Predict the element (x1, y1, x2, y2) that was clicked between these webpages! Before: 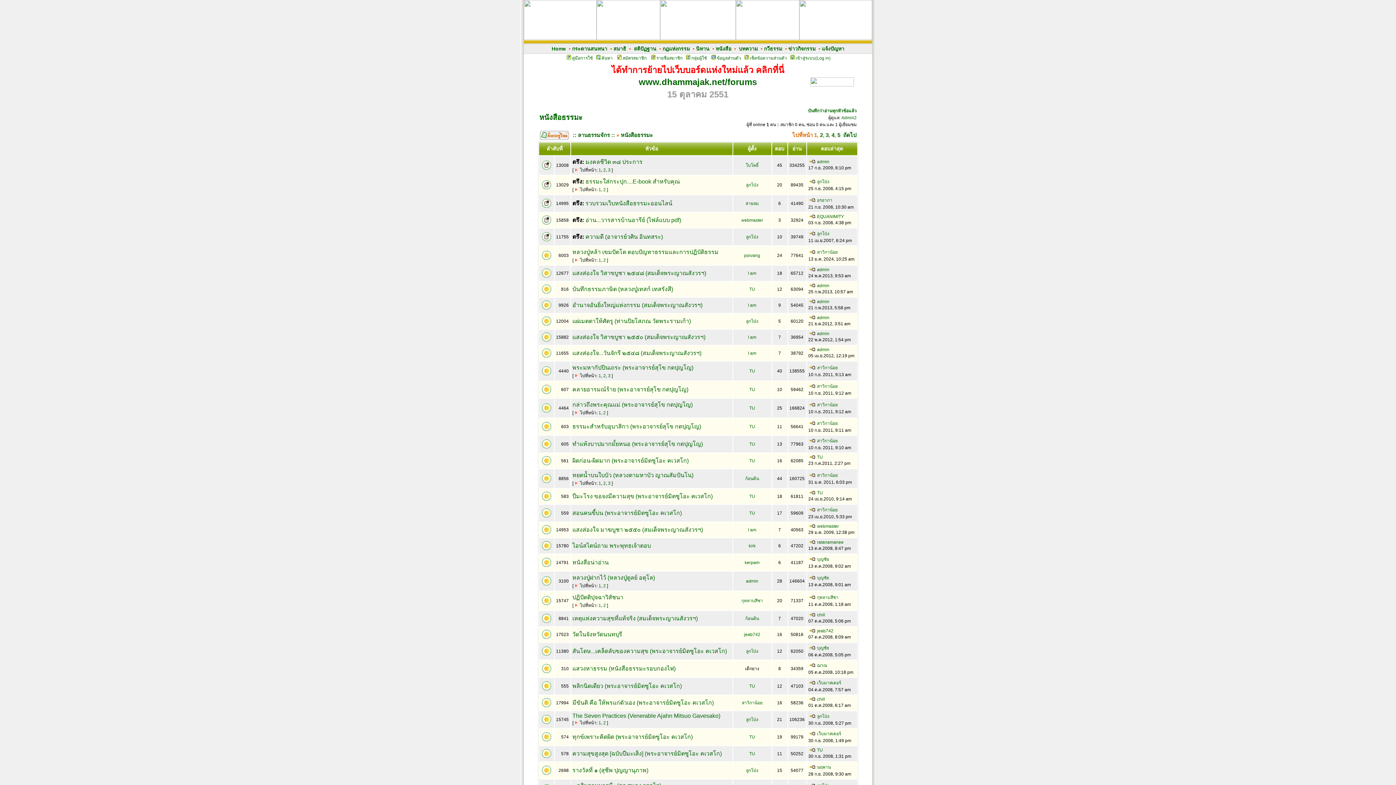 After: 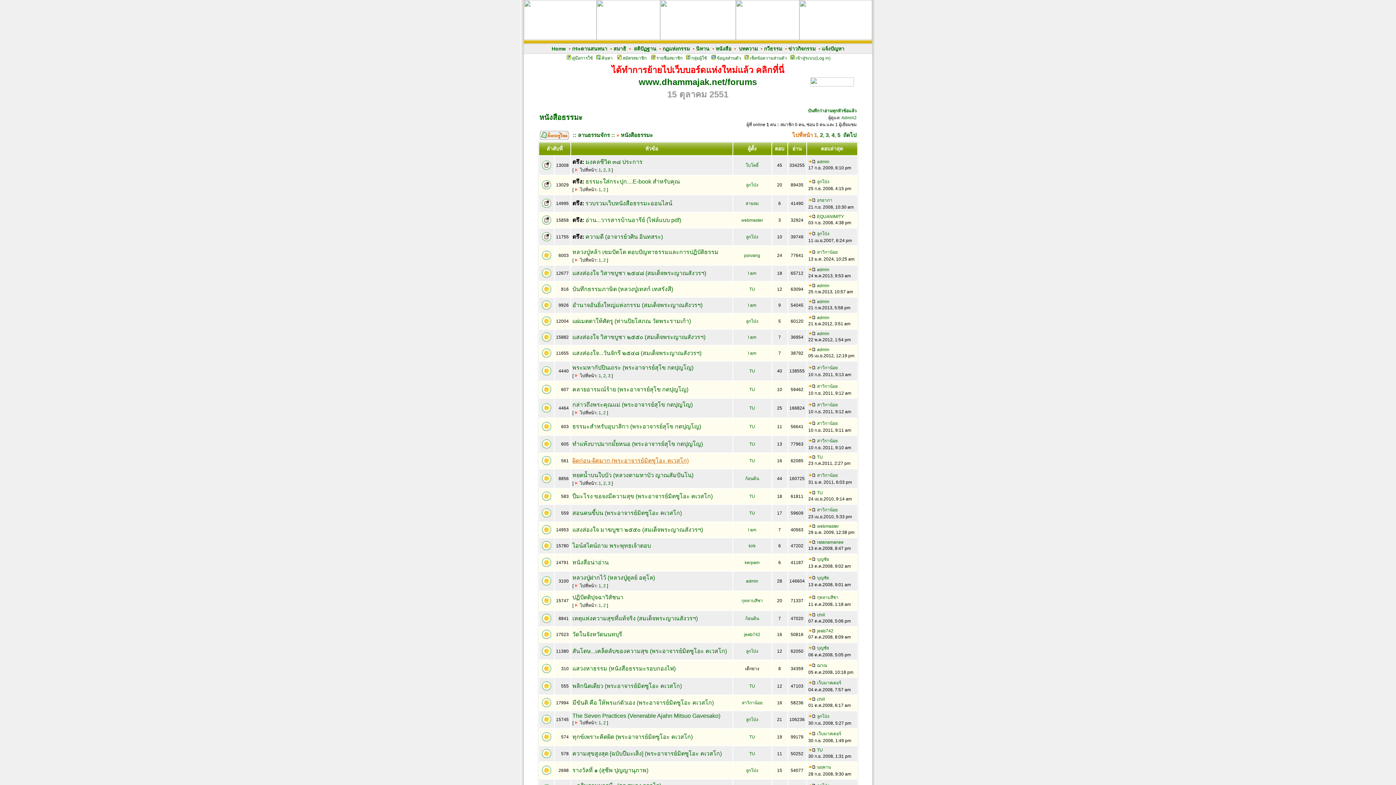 Action: bbox: (572, 457, 688, 464) label: ผิดก่อน-ผิดมาก (พระอาจารย์มิตซูโอะ คเวสโก)